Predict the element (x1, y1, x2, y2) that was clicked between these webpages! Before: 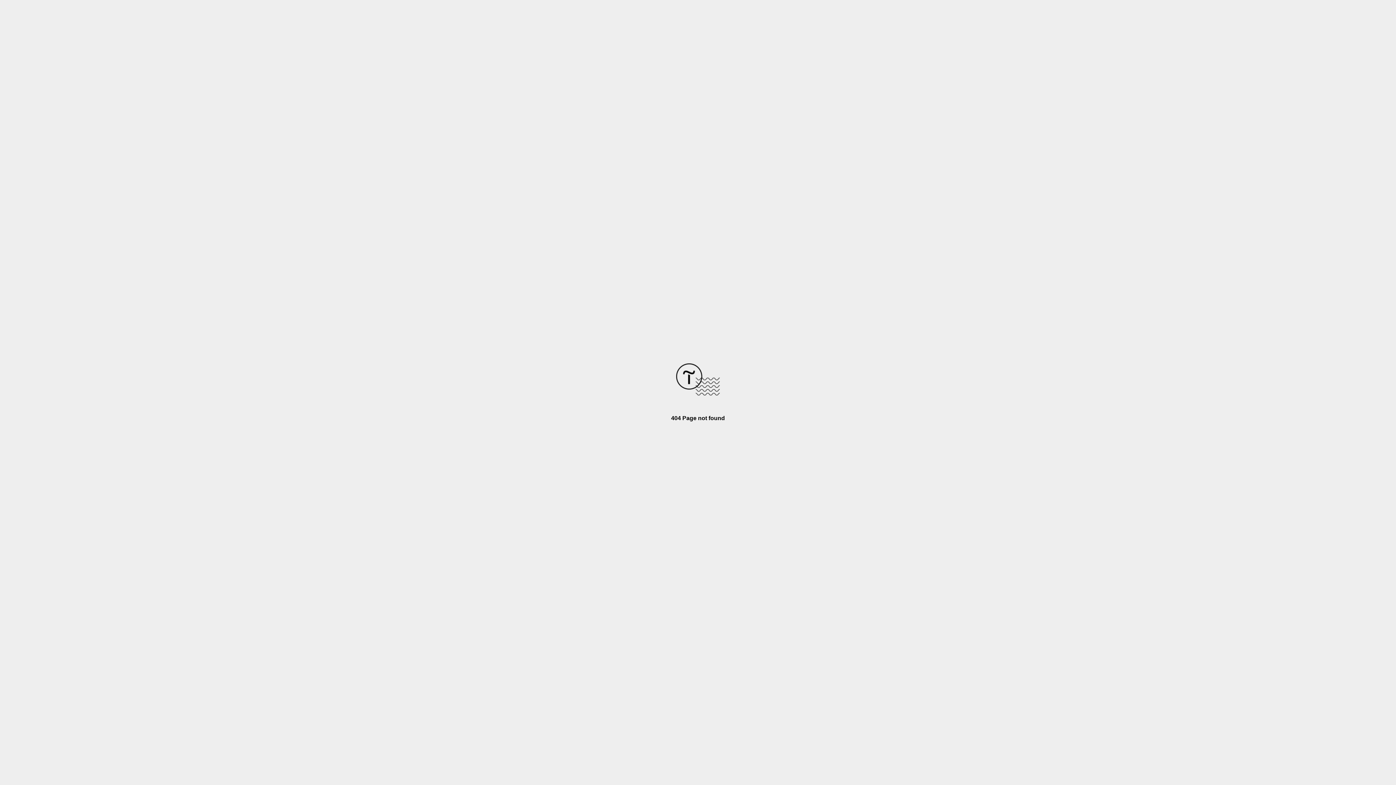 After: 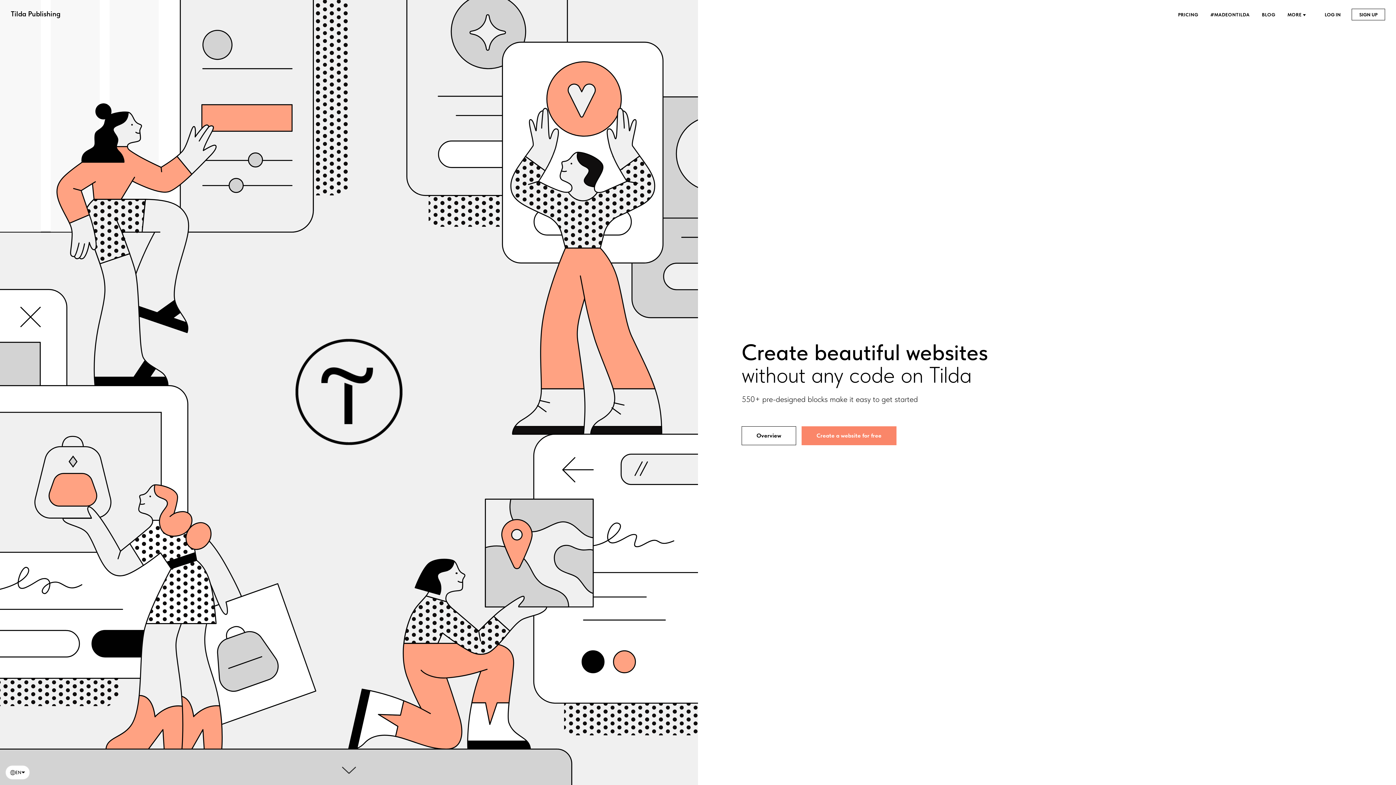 Action: bbox: (676, 390, 720, 396)